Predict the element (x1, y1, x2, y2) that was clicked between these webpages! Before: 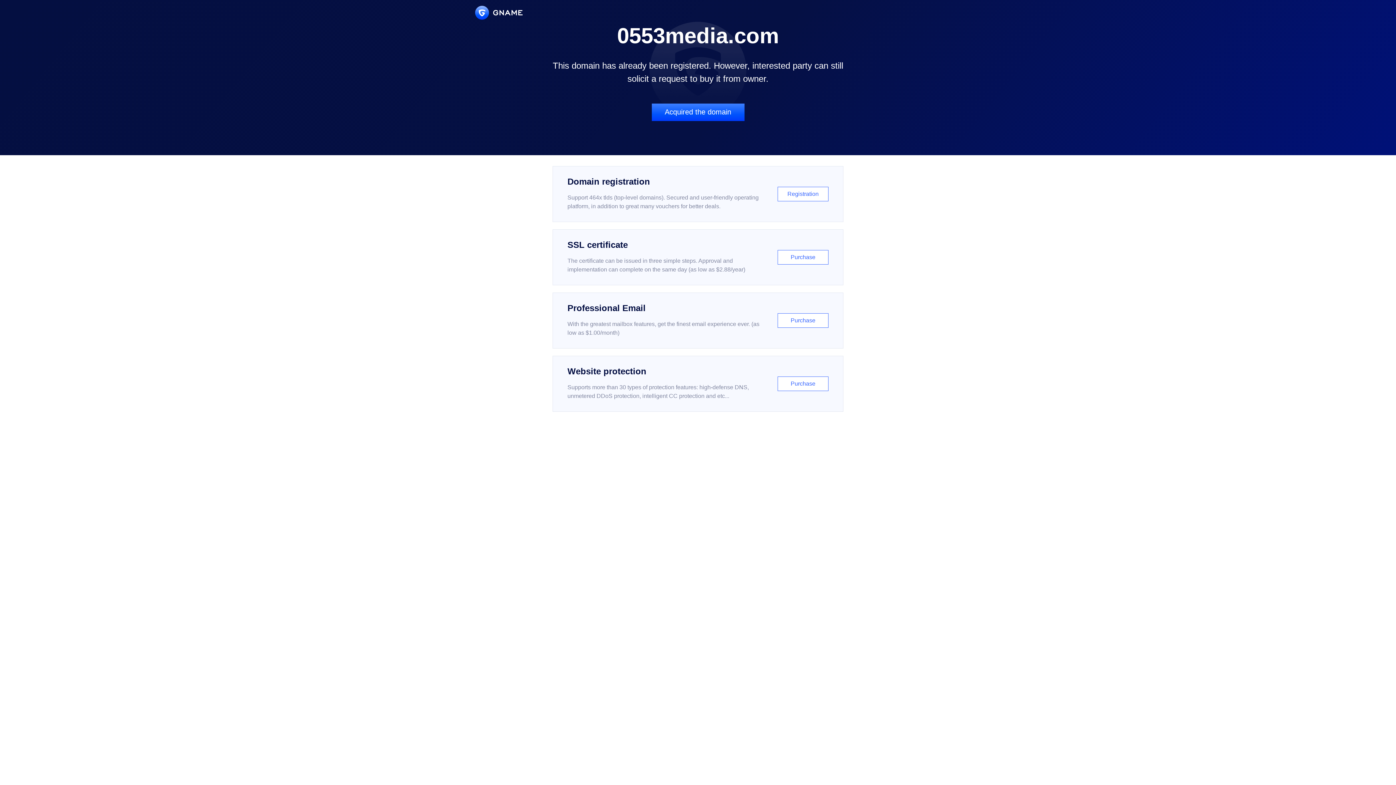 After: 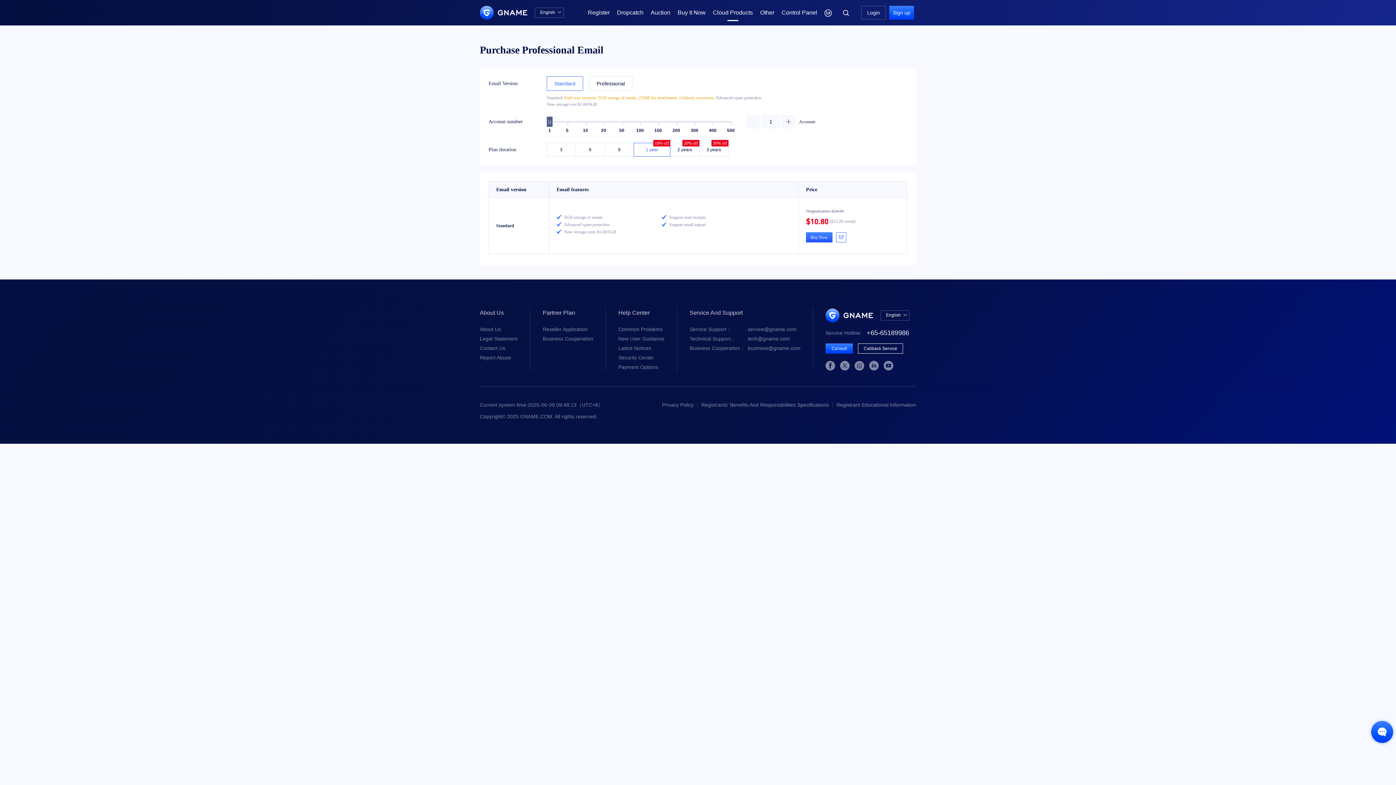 Action: label: Professional Email

With the greatest mailbox features, get the finest email experience ever. (as low as $1.00/month)

Purchase bbox: (552, 292, 843, 348)